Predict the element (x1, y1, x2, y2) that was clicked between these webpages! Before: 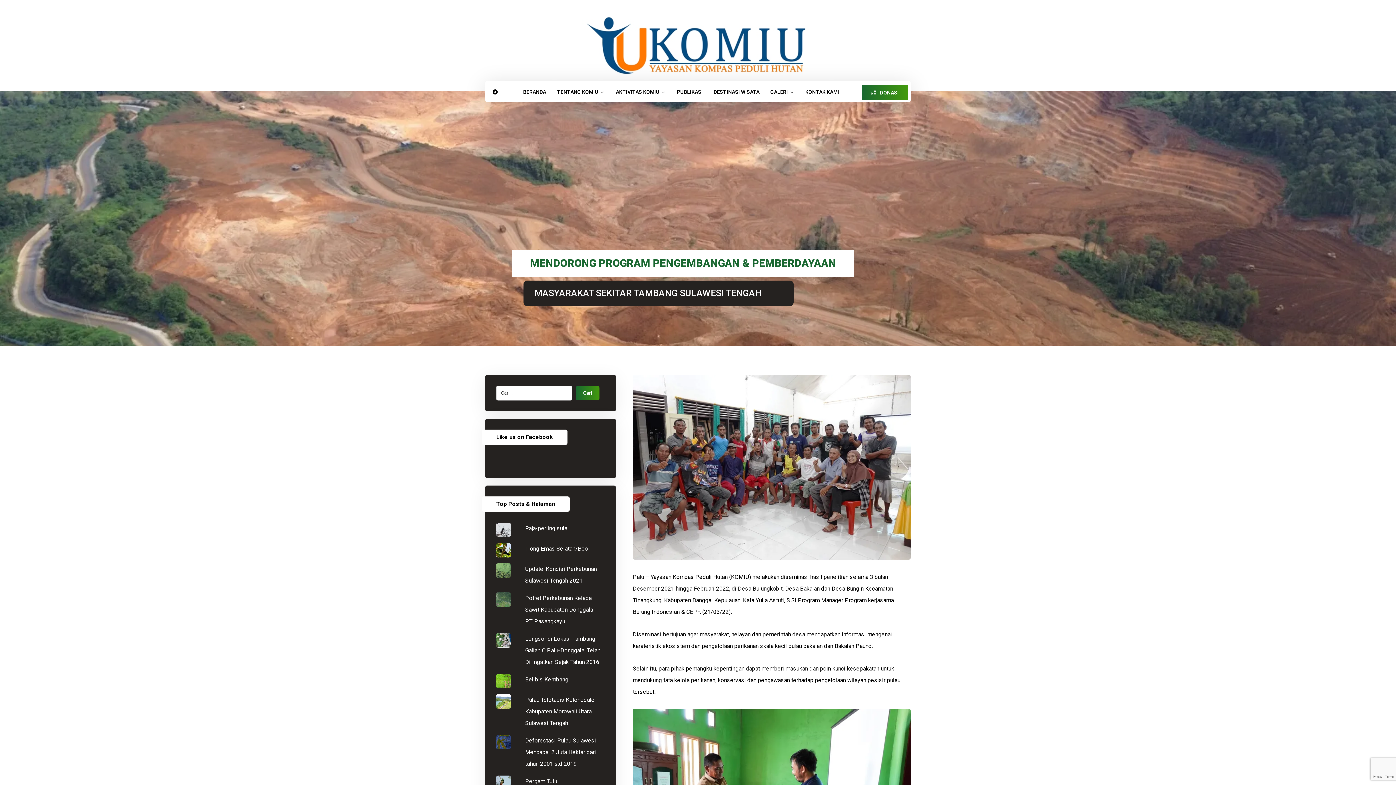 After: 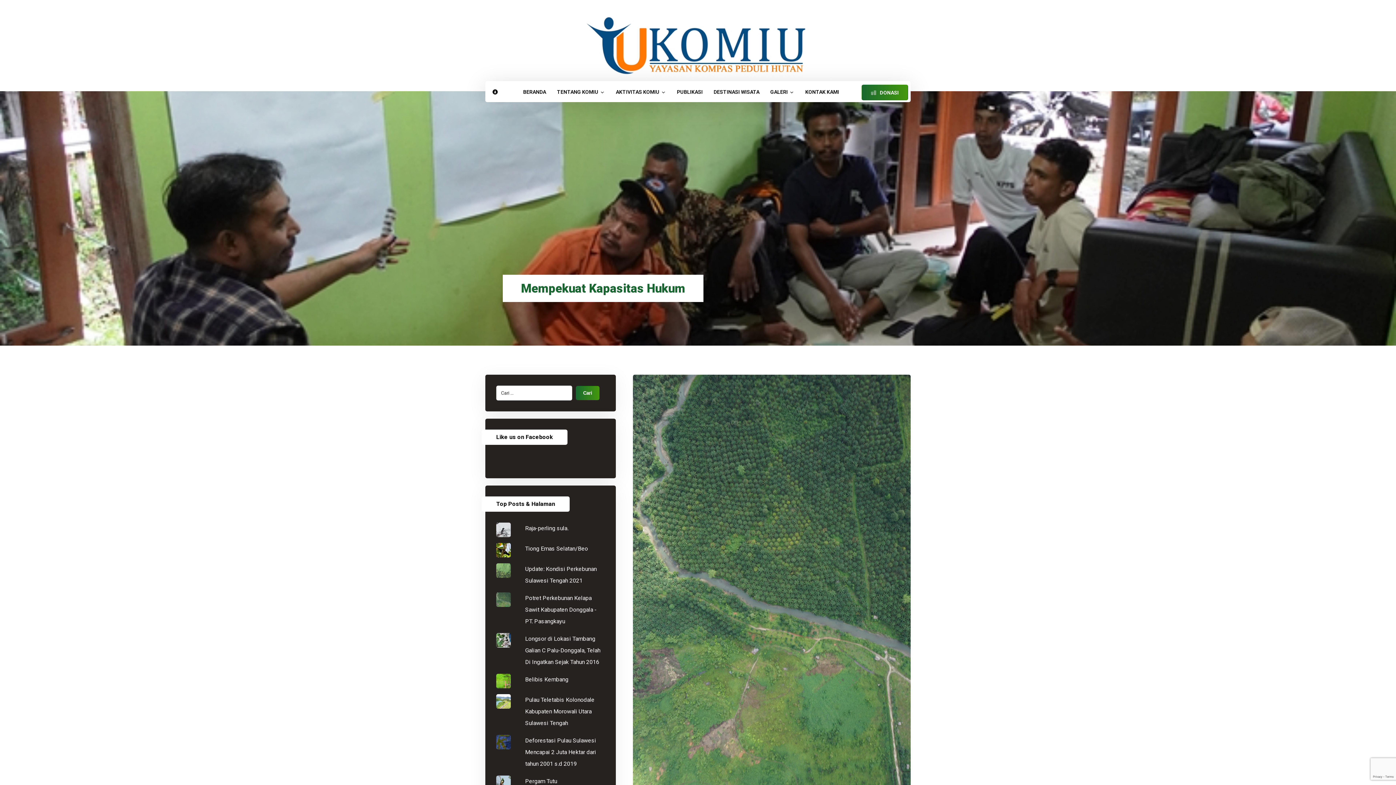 Action: label: Potret Perkebunan Kelapa Sawit Kabupaten Donggala - PT. Pasangkayu bbox: (525, 594, 596, 625)